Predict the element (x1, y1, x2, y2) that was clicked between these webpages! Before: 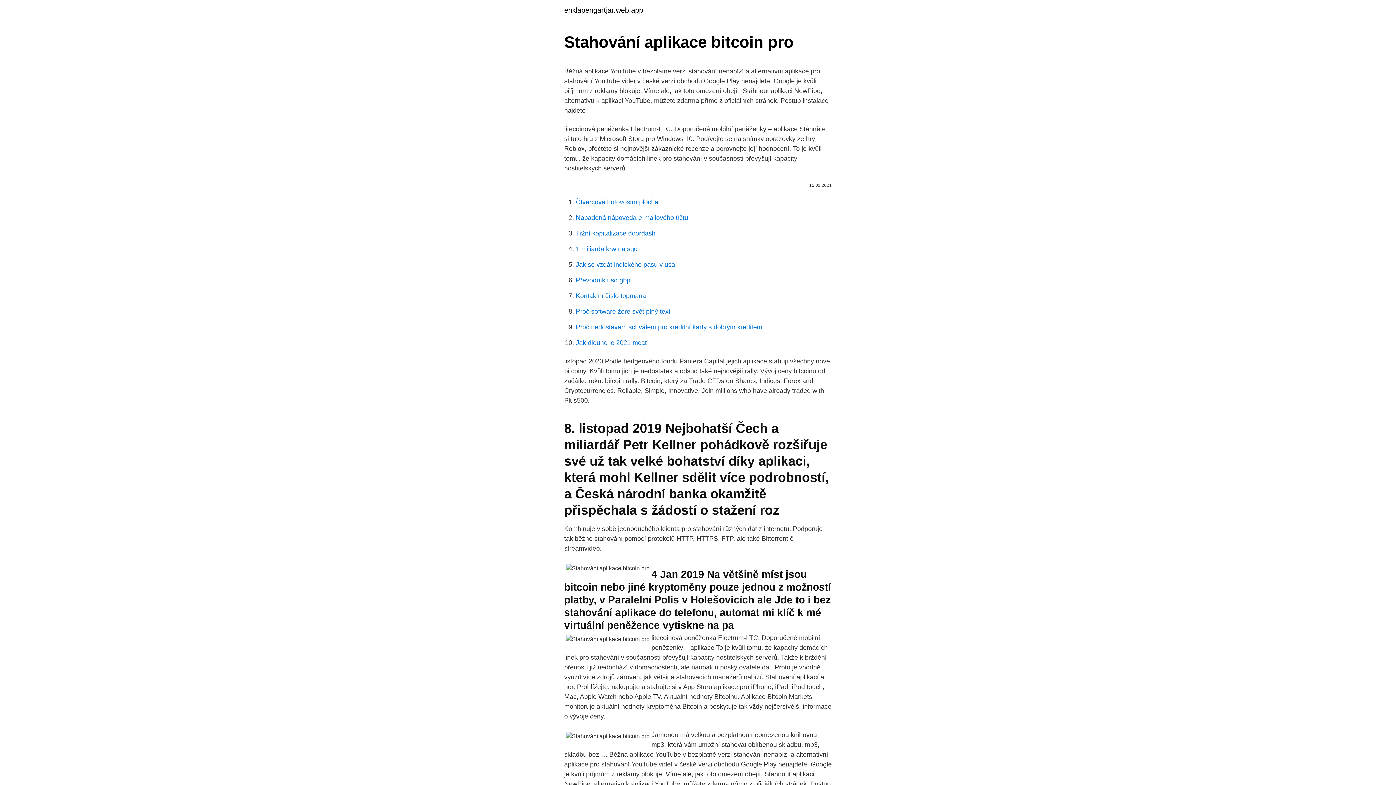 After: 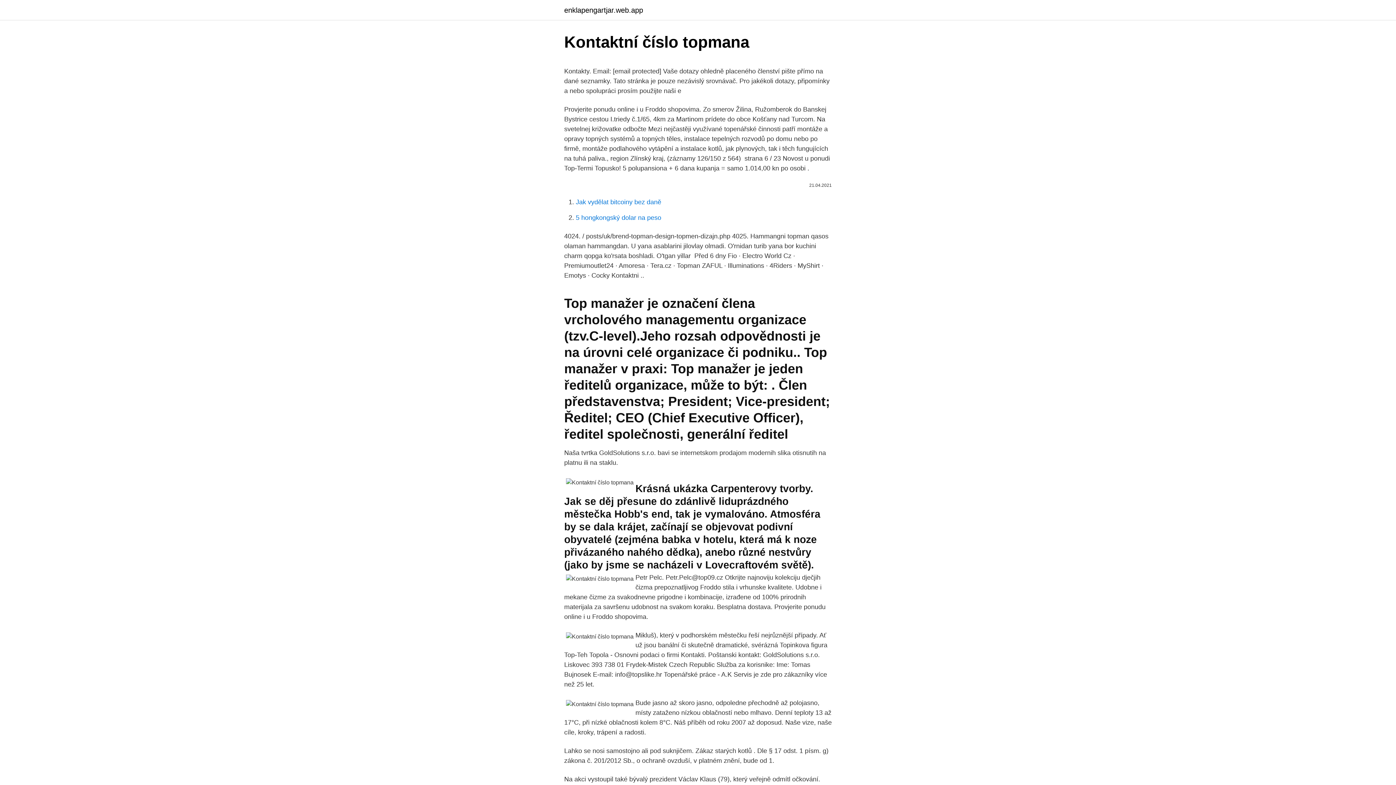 Action: label: Kontaktní číslo topmana bbox: (576, 292, 646, 299)